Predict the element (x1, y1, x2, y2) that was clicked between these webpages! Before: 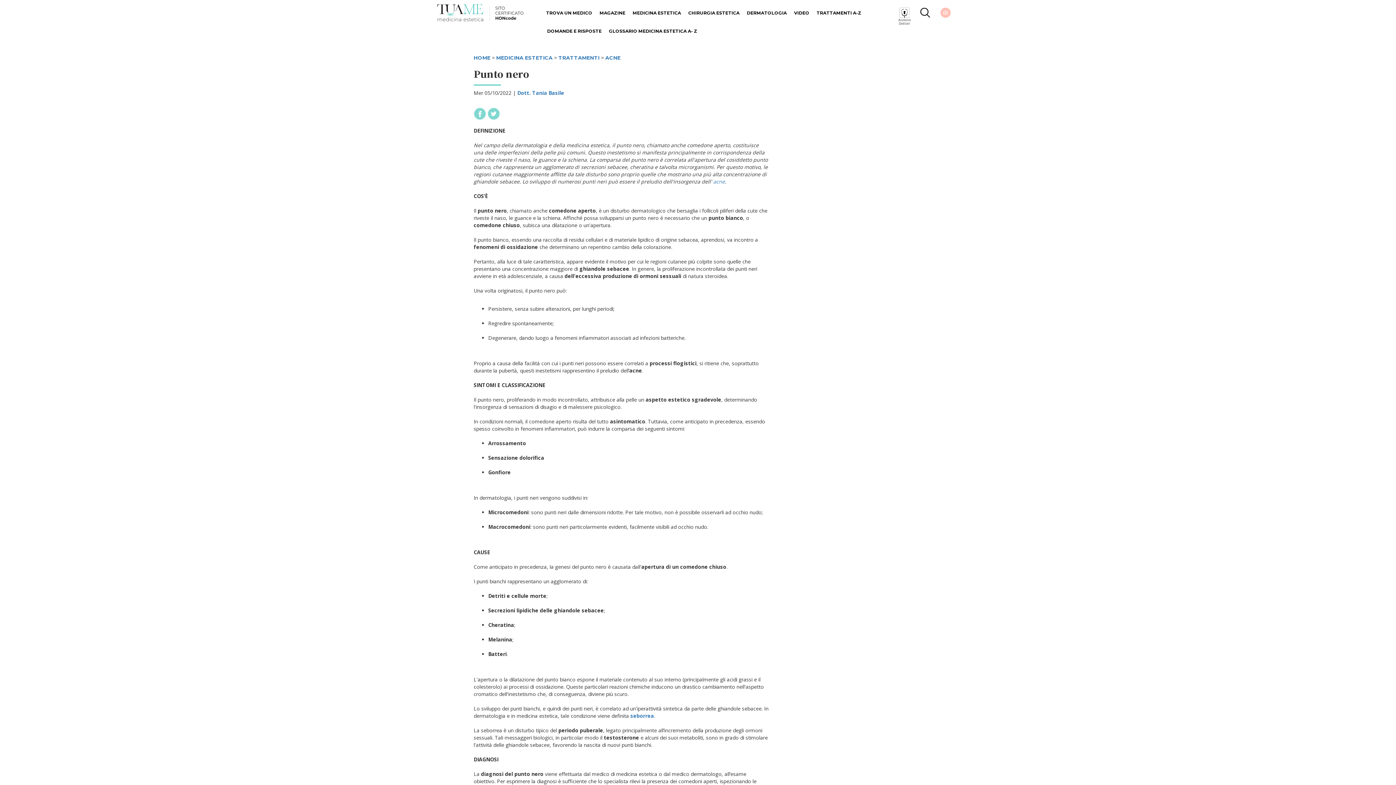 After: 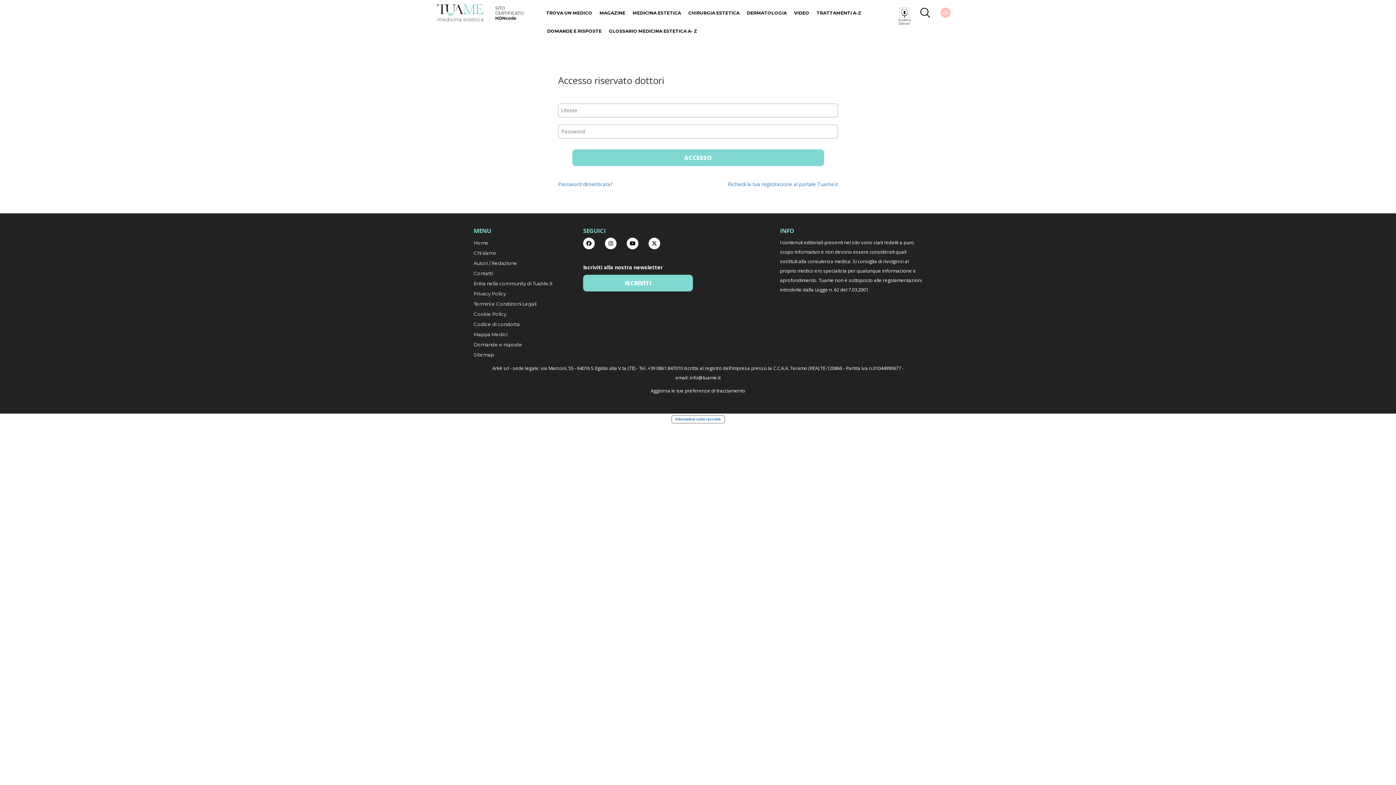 Action: bbox: (894, 0, 915, 18)